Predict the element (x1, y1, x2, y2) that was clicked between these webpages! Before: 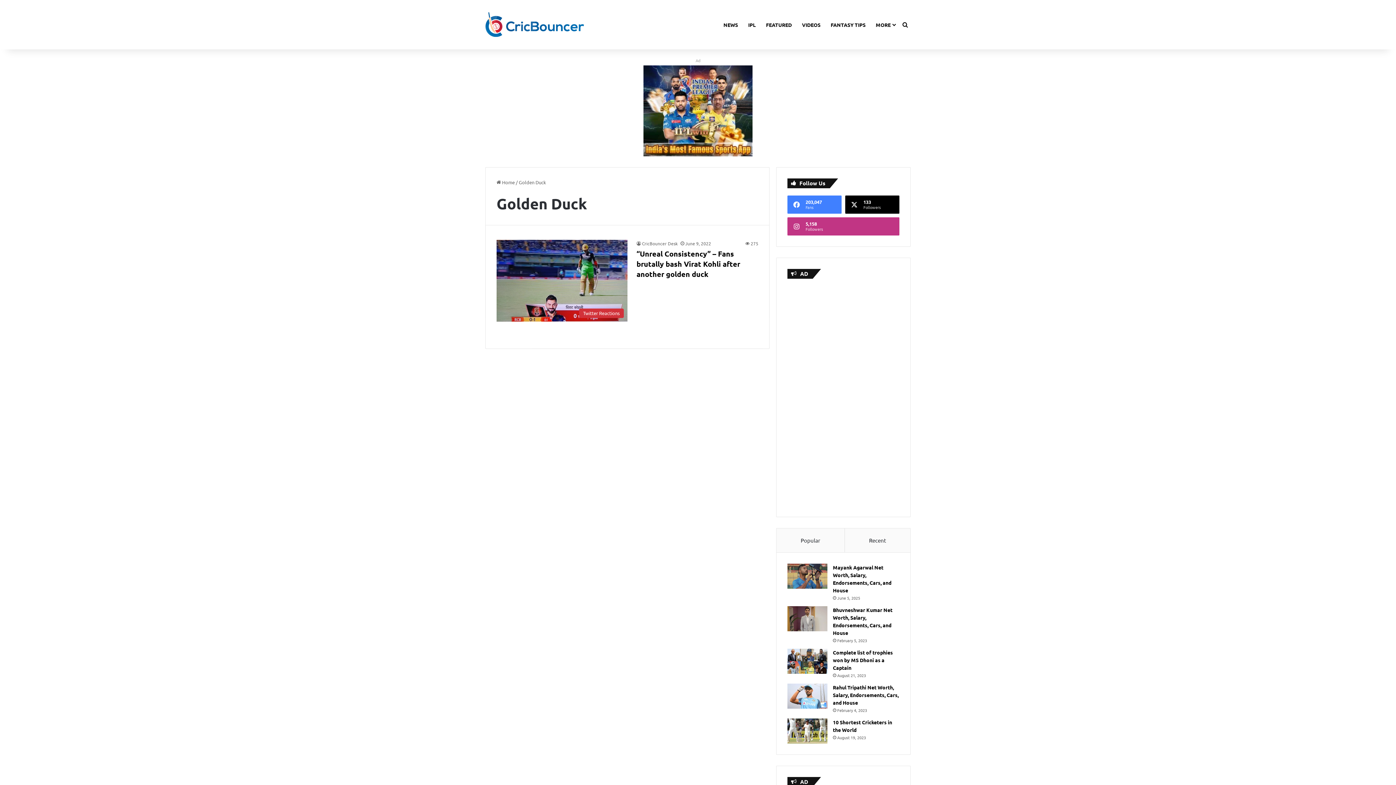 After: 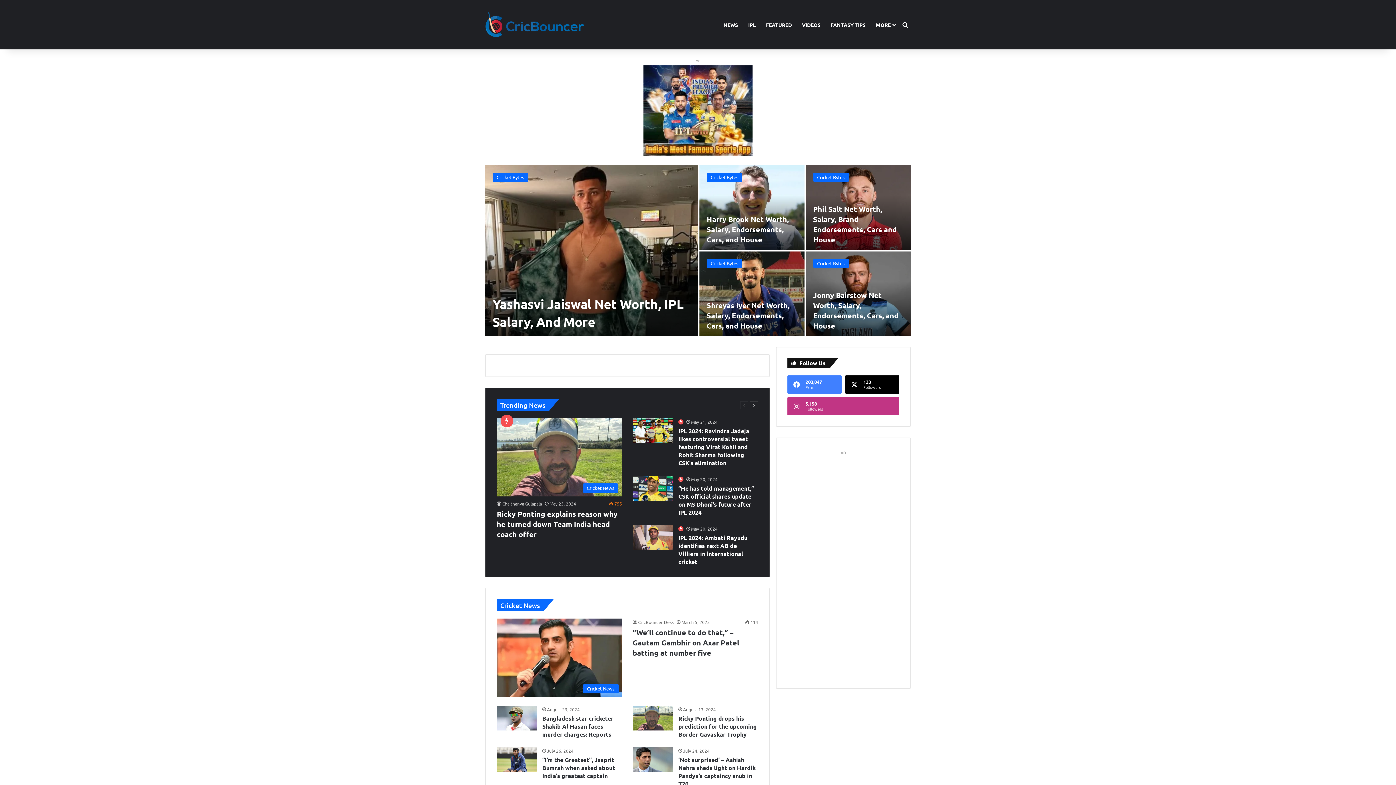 Action: bbox: (485, 8, 584, 41)